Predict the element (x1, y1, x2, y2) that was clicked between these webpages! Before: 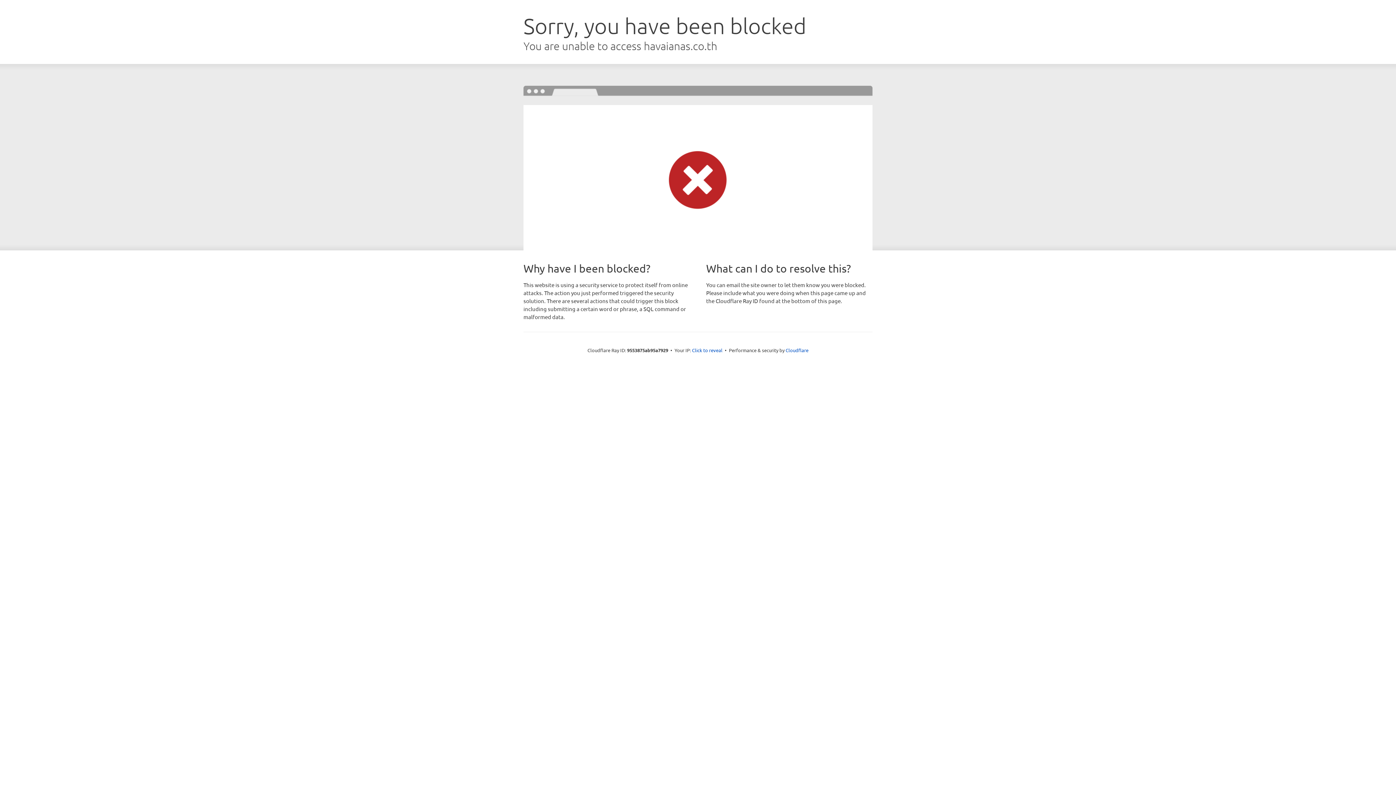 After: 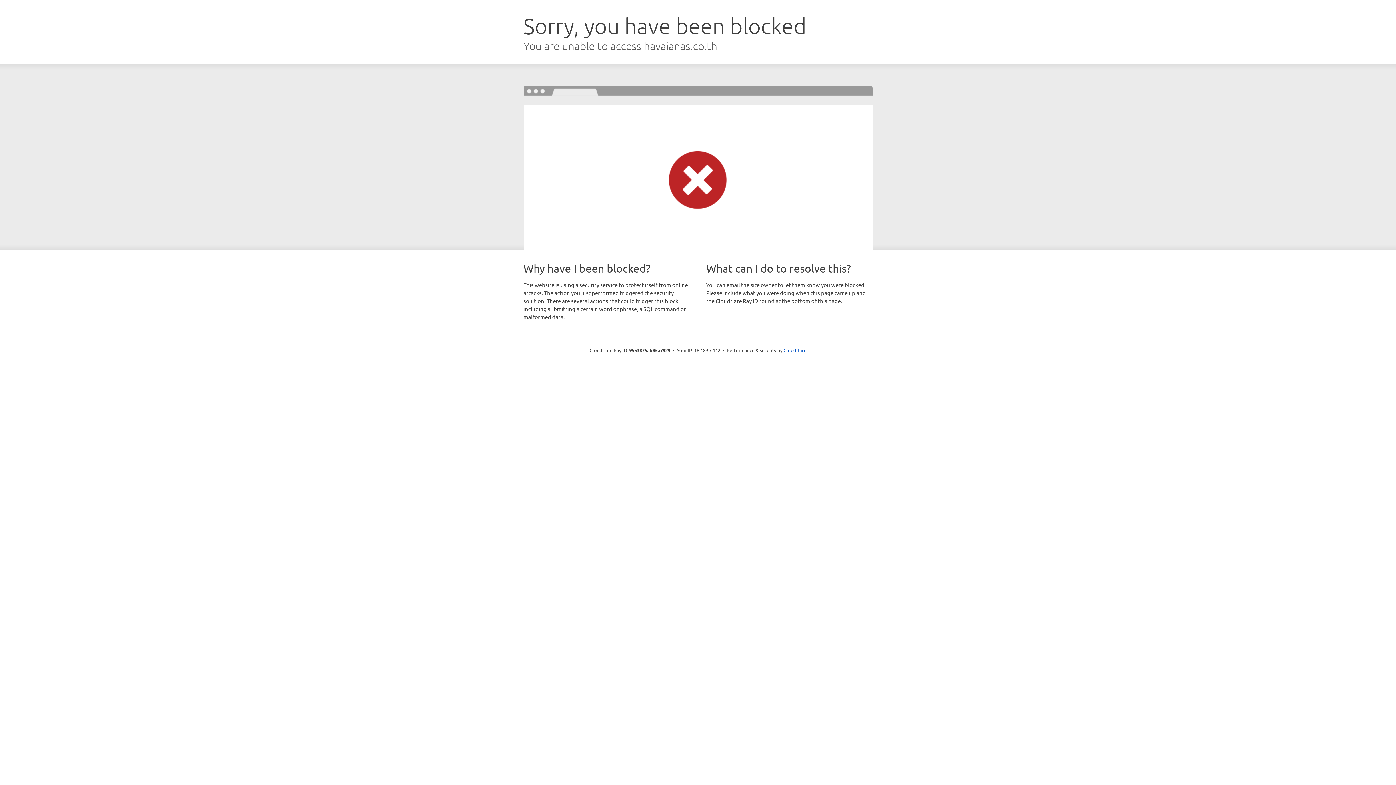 Action: label: Click to reveal bbox: (692, 346, 722, 353)